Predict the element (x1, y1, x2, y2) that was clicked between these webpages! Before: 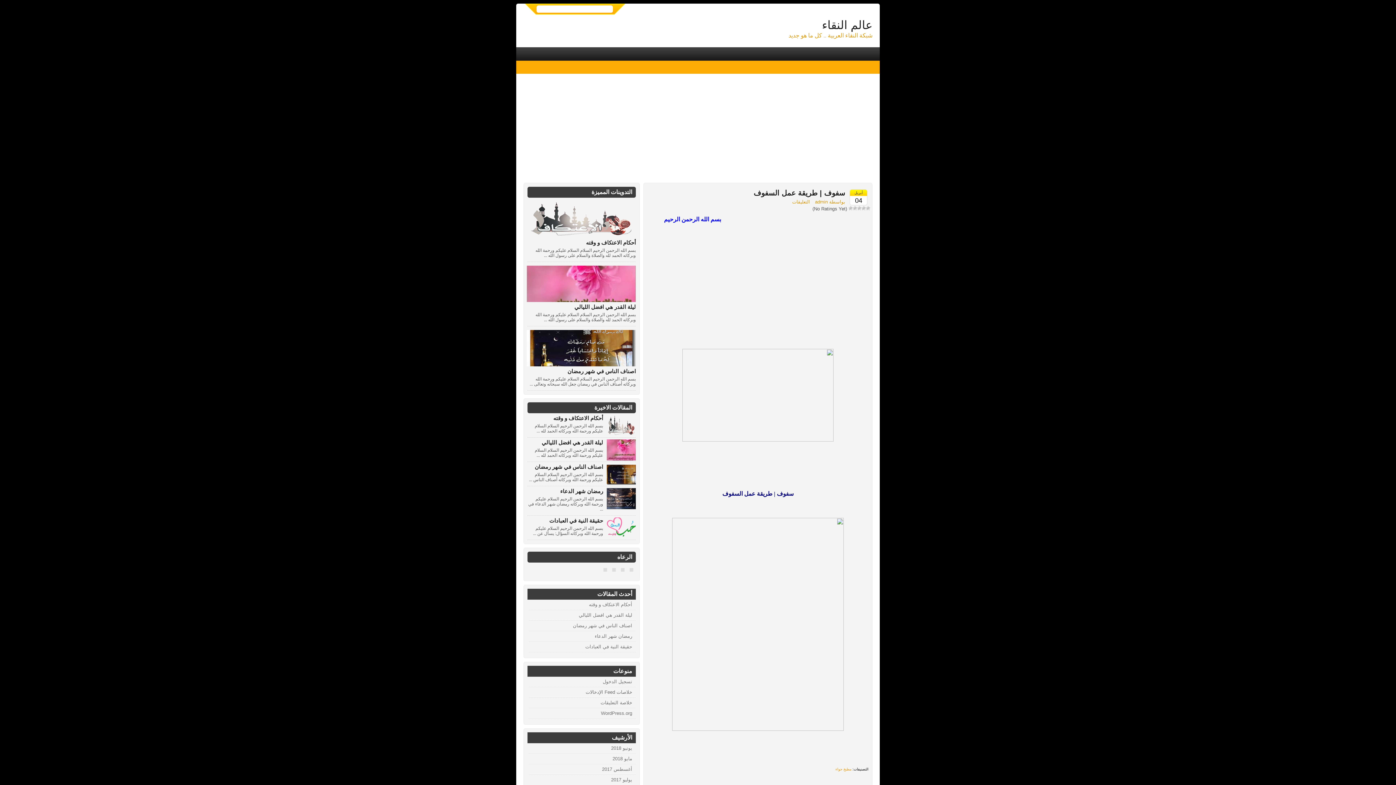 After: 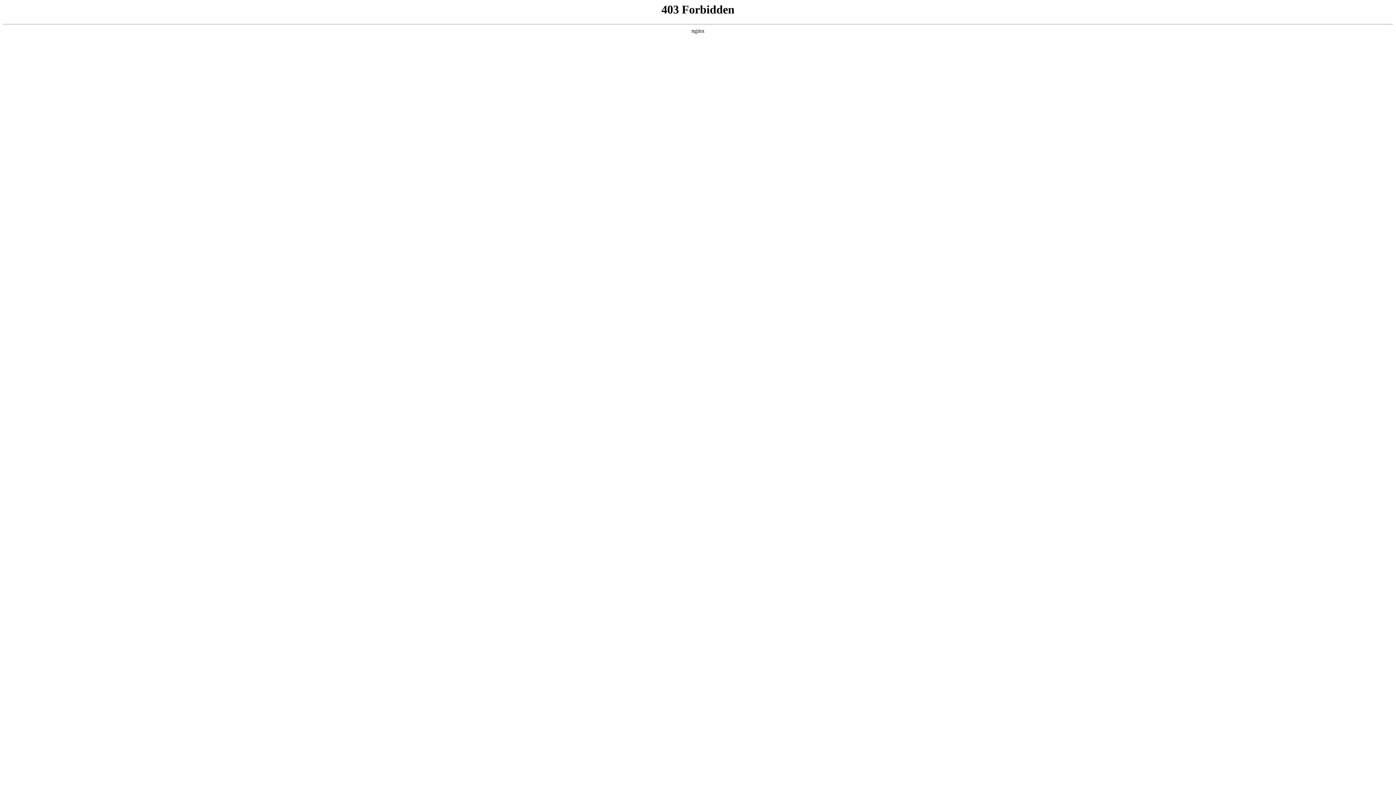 Action: label: WordPress.org bbox: (528, 708, 636, 719)